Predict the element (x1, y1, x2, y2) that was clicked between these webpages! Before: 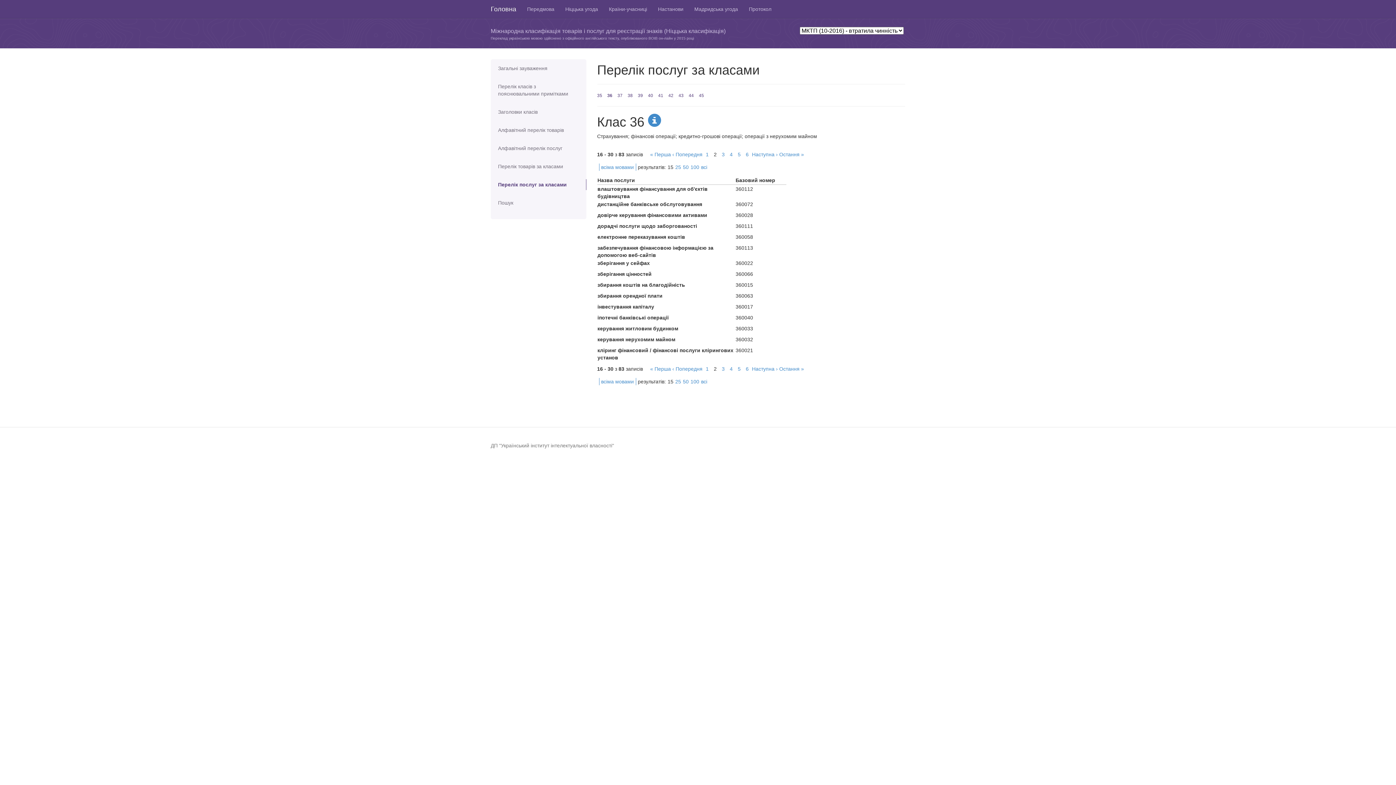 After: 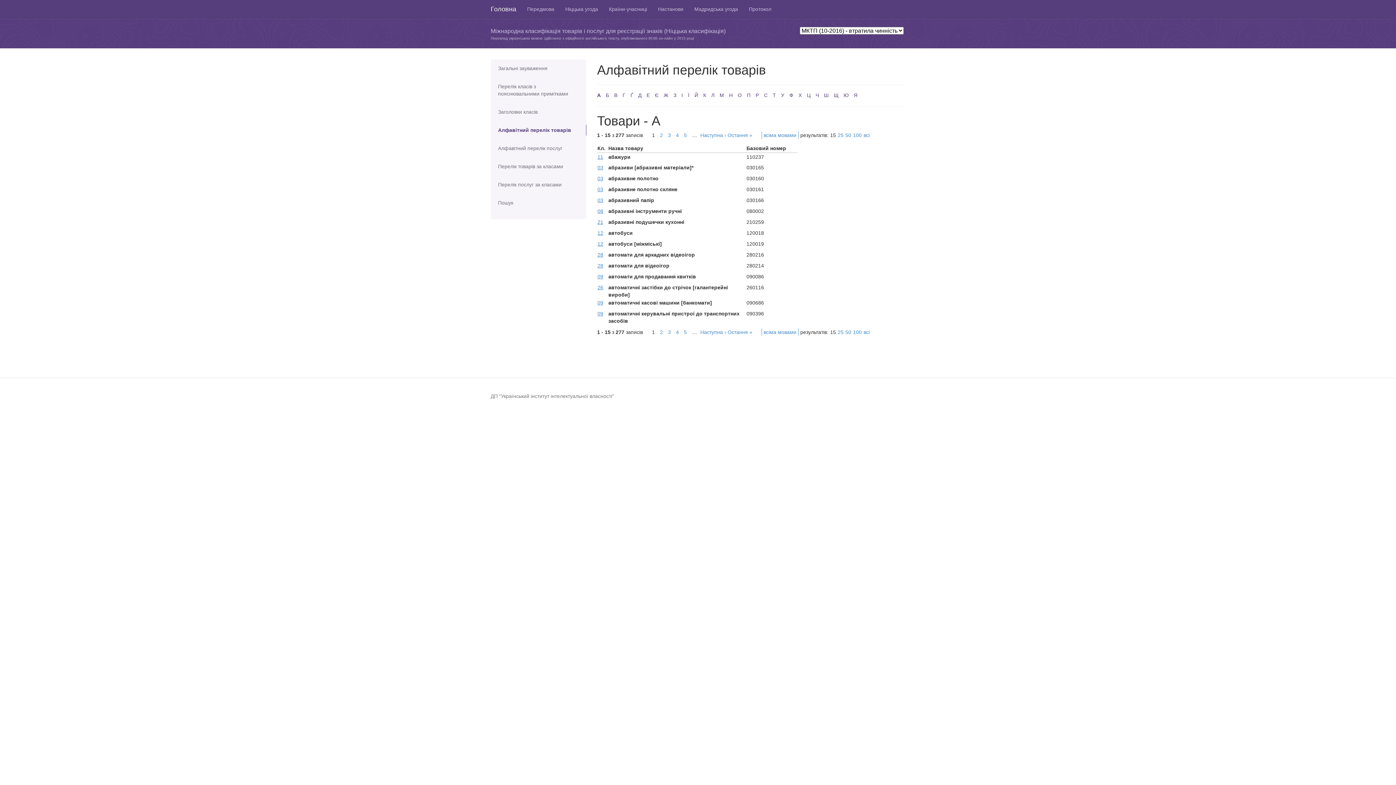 Action: label: Алфавітний перелік товарів bbox: (490, 124, 586, 135)